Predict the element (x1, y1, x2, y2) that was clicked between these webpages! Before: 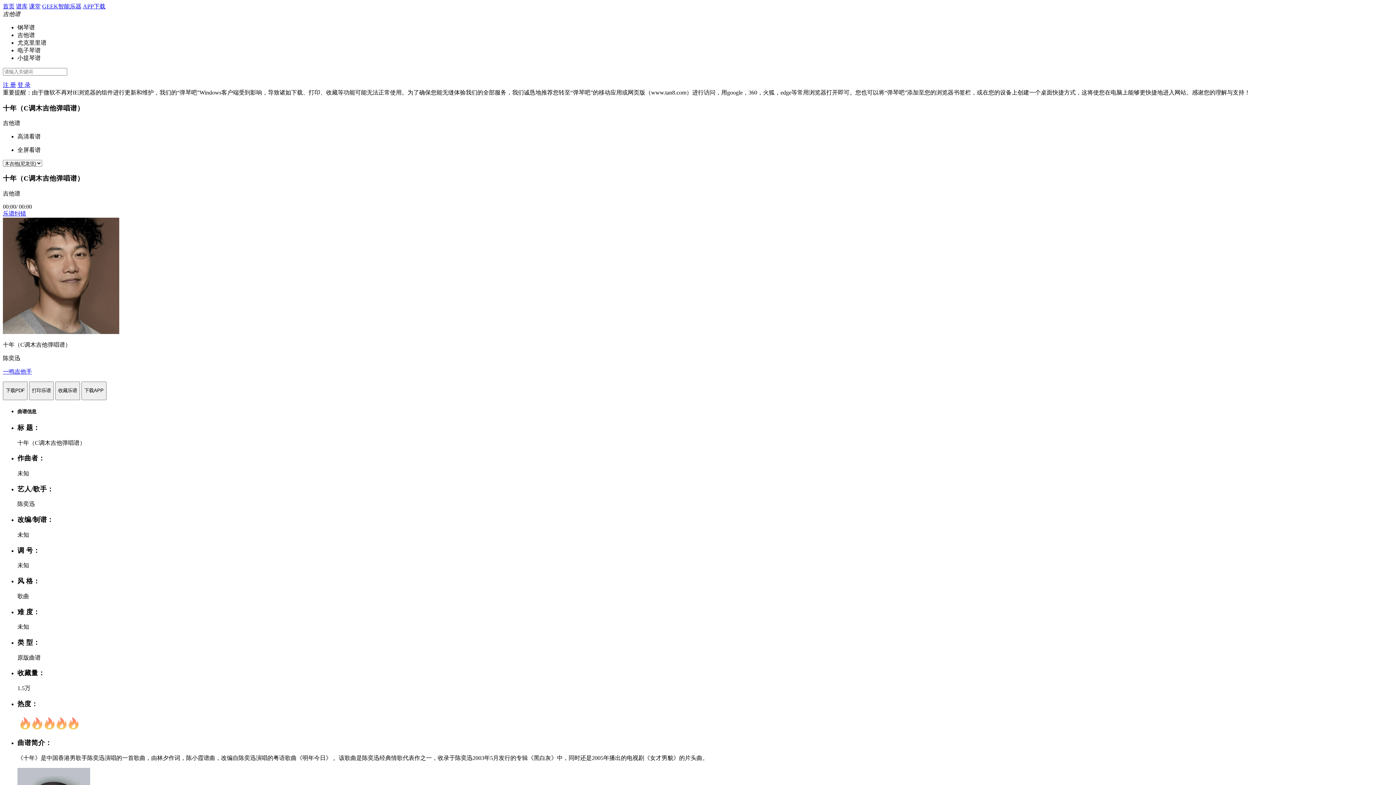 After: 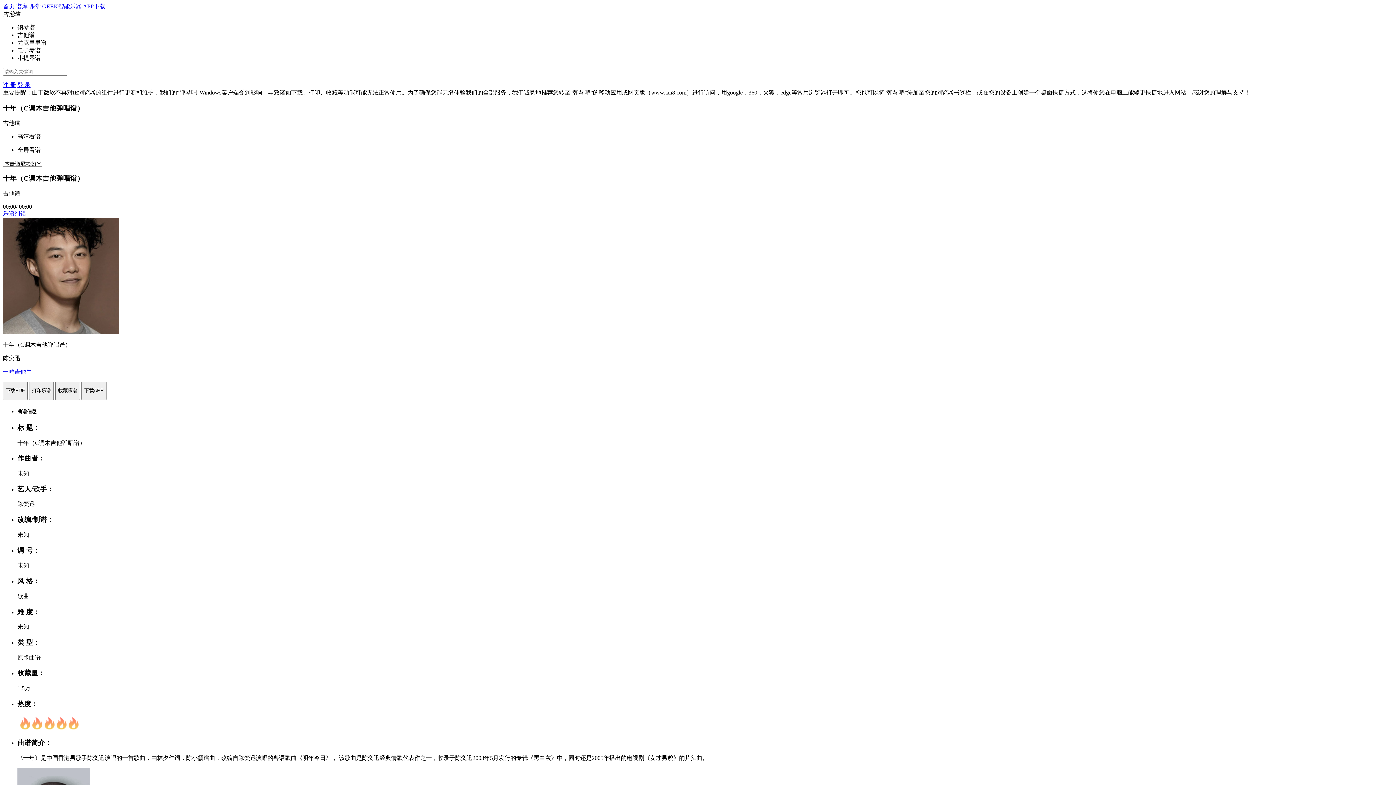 Action: label: 乐谱纠错 bbox: (2, 210, 26, 216)